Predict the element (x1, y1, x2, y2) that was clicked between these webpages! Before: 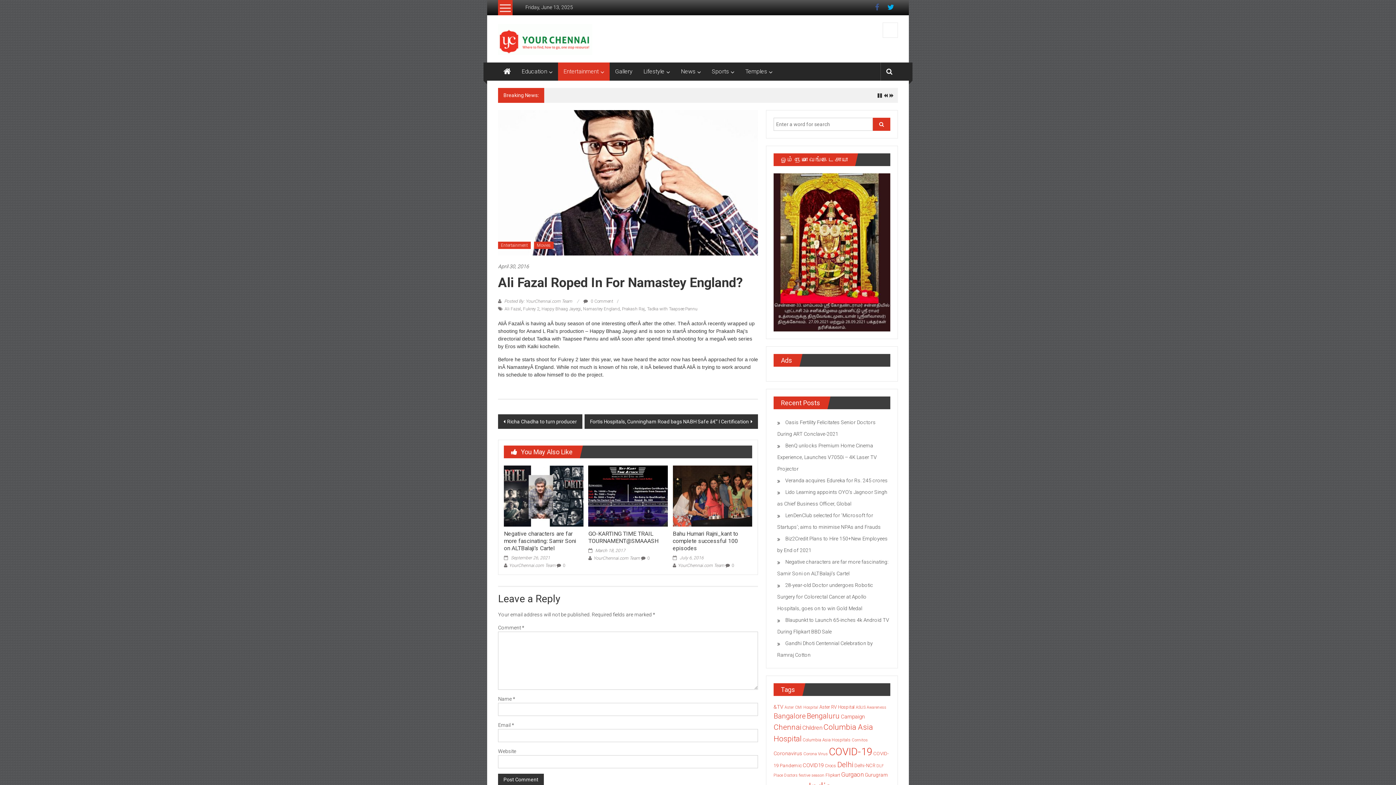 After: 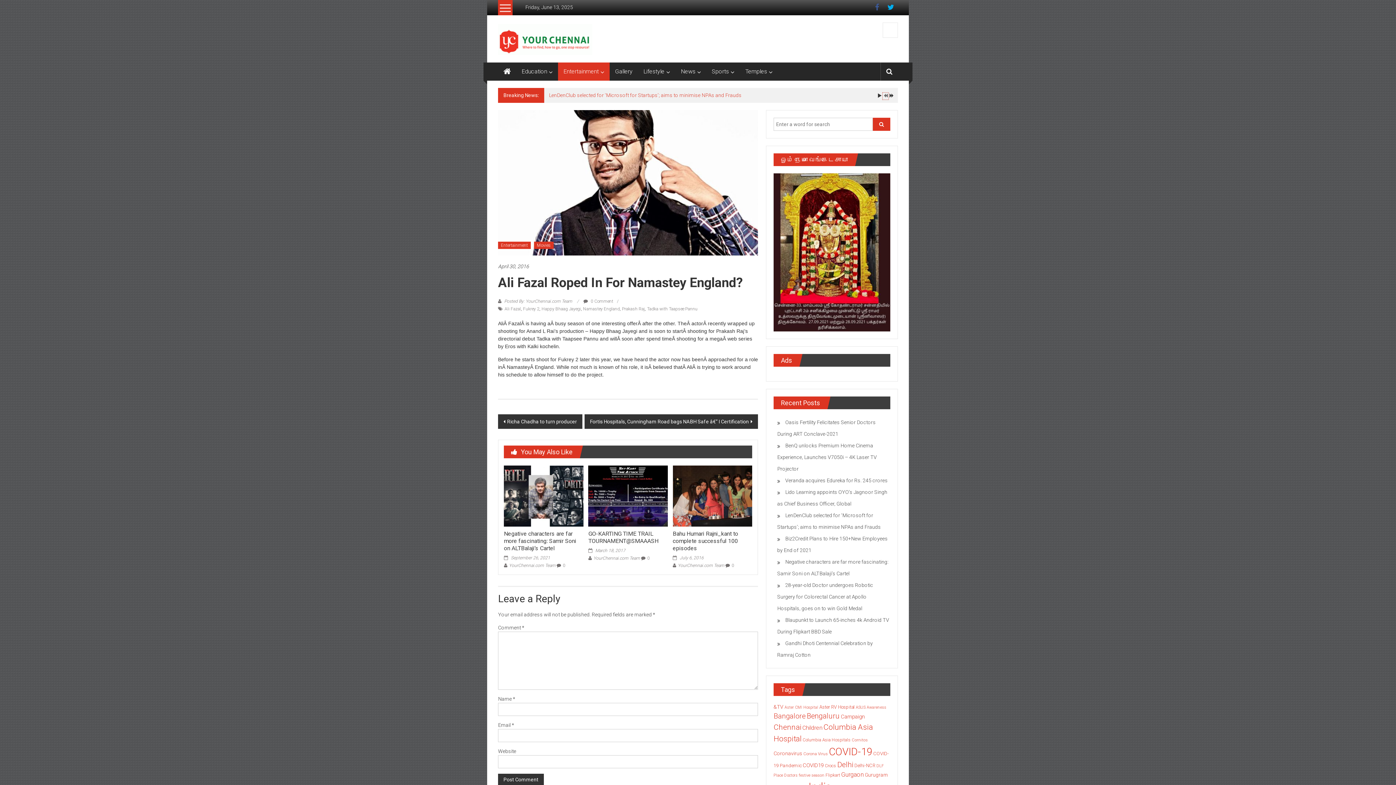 Action: bbox: (882, 93, 888, 99)